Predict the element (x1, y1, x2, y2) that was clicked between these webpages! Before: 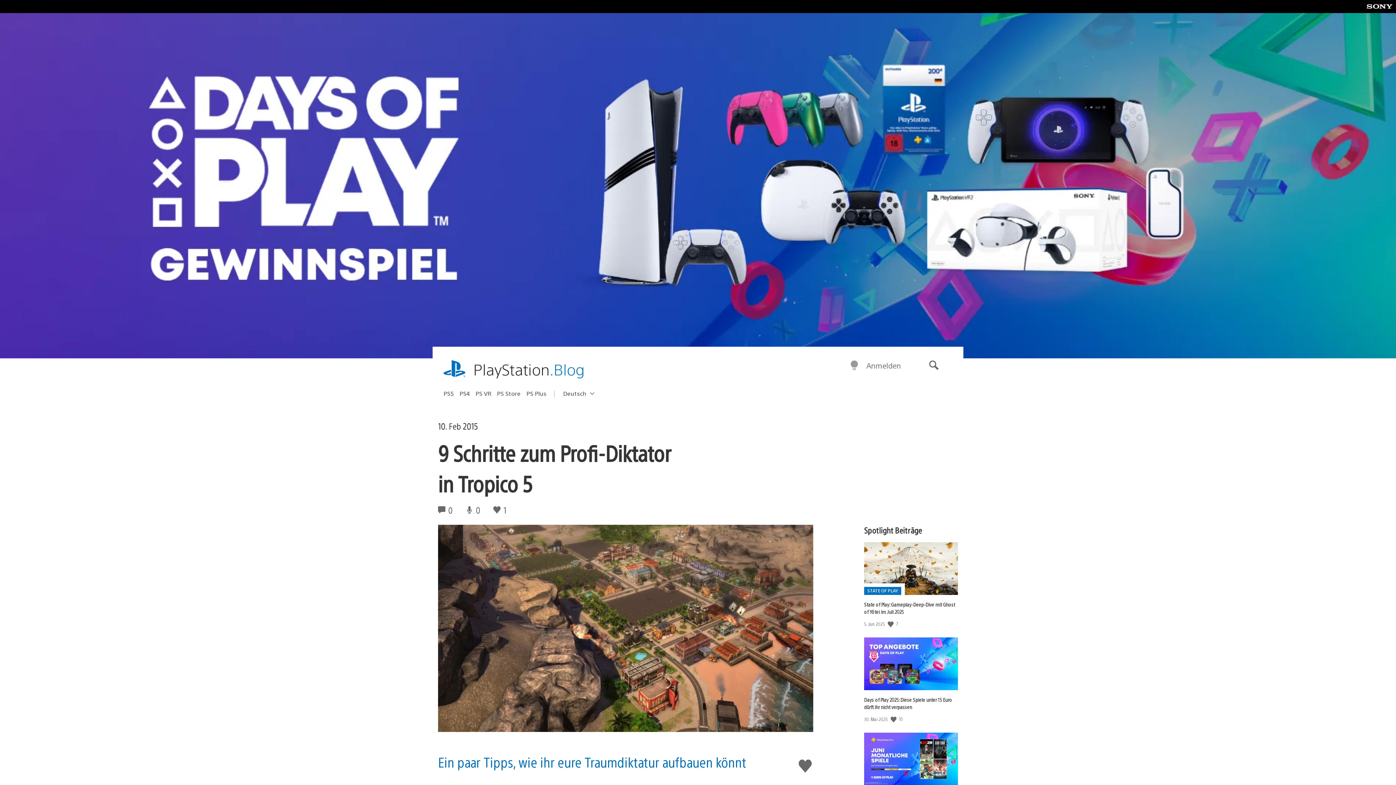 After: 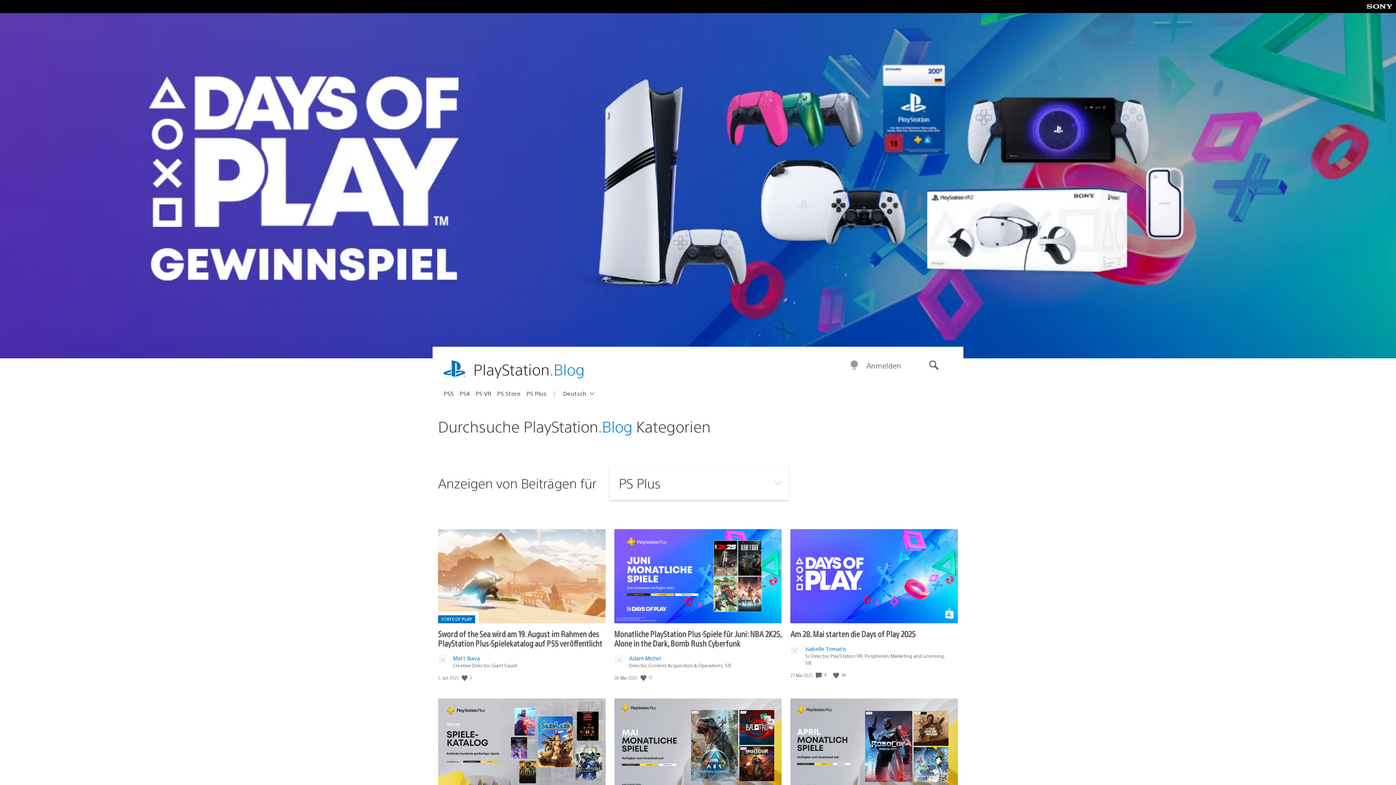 Action: label: PS Plus bbox: (526, 387, 552, 399)